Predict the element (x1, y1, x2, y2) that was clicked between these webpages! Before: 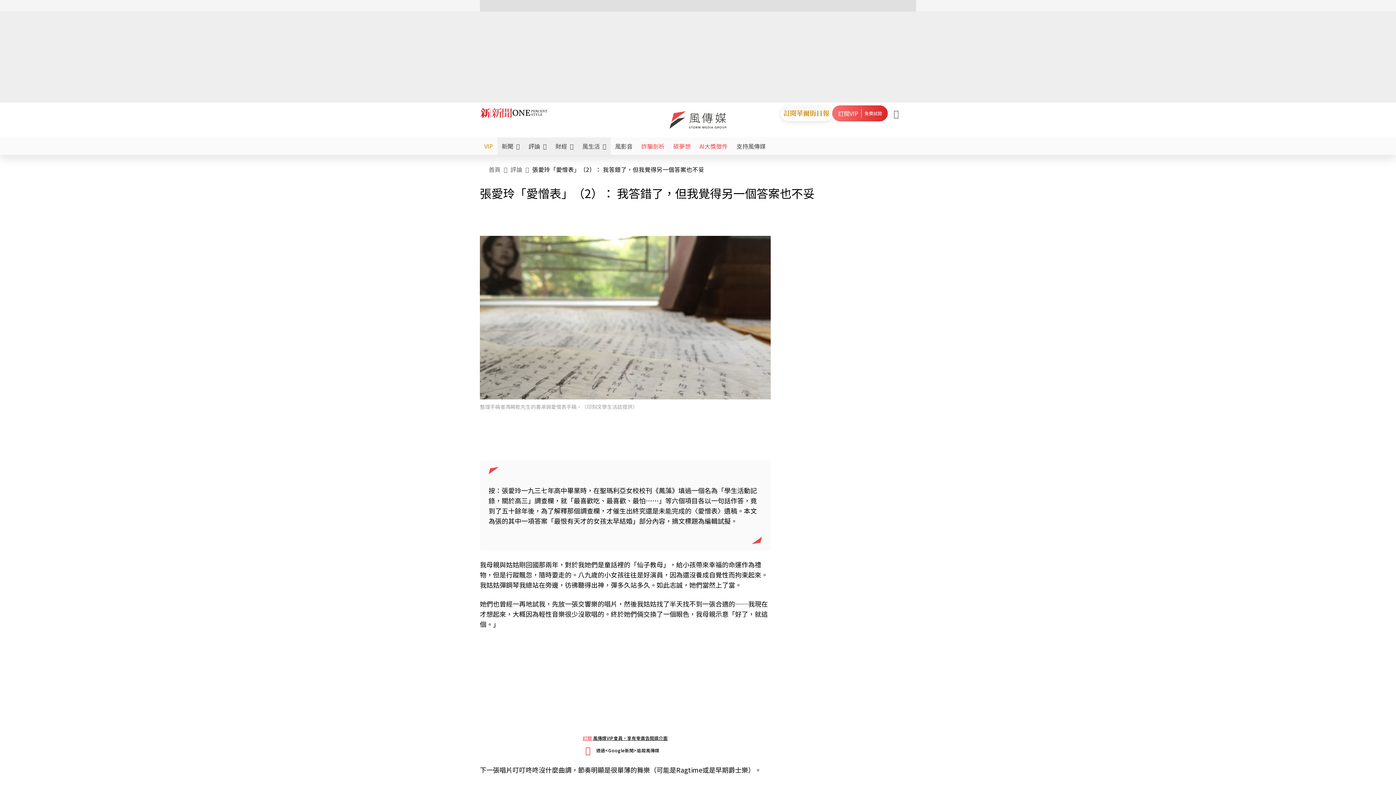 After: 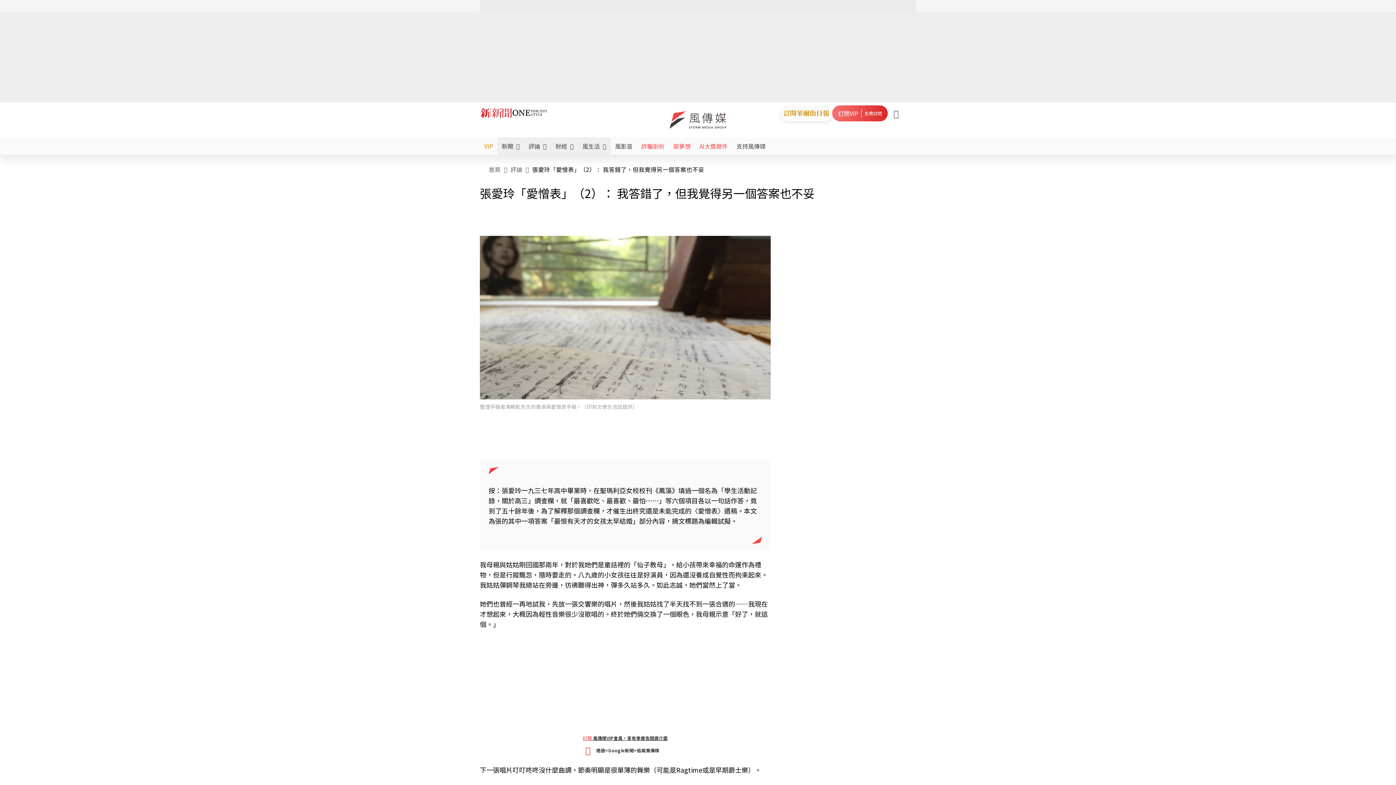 Action: bbox: (480, 108, 512, 117)